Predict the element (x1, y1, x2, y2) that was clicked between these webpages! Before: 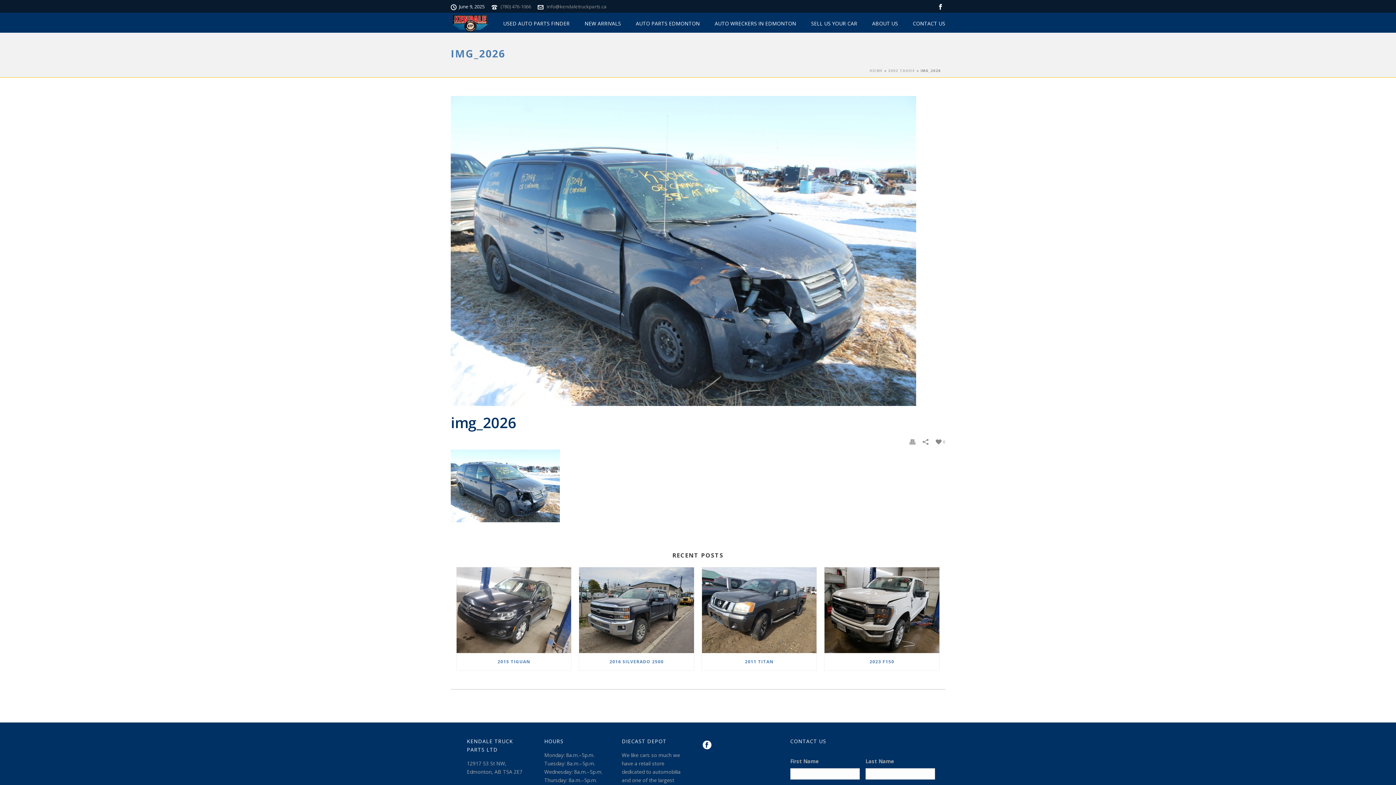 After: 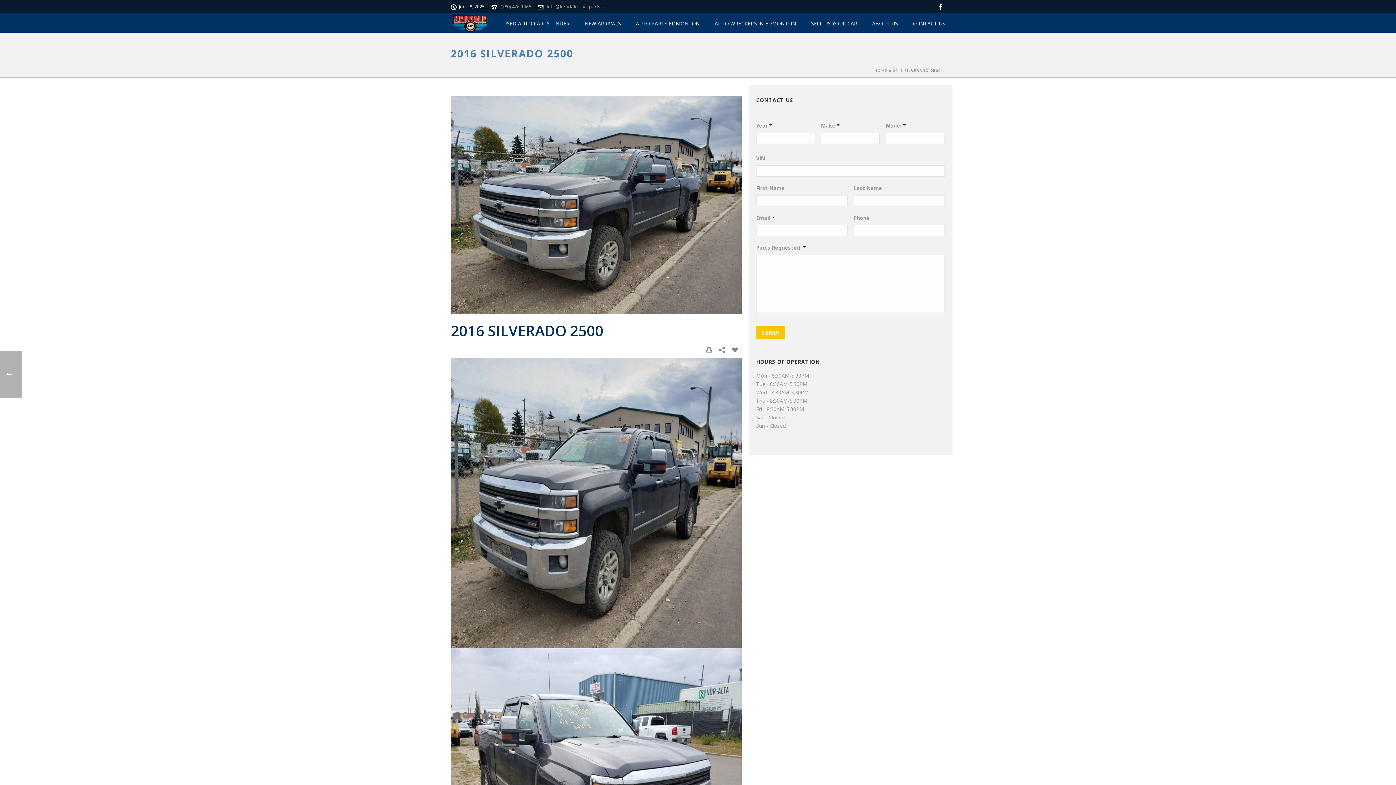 Action: bbox: (579, 567, 694, 653)